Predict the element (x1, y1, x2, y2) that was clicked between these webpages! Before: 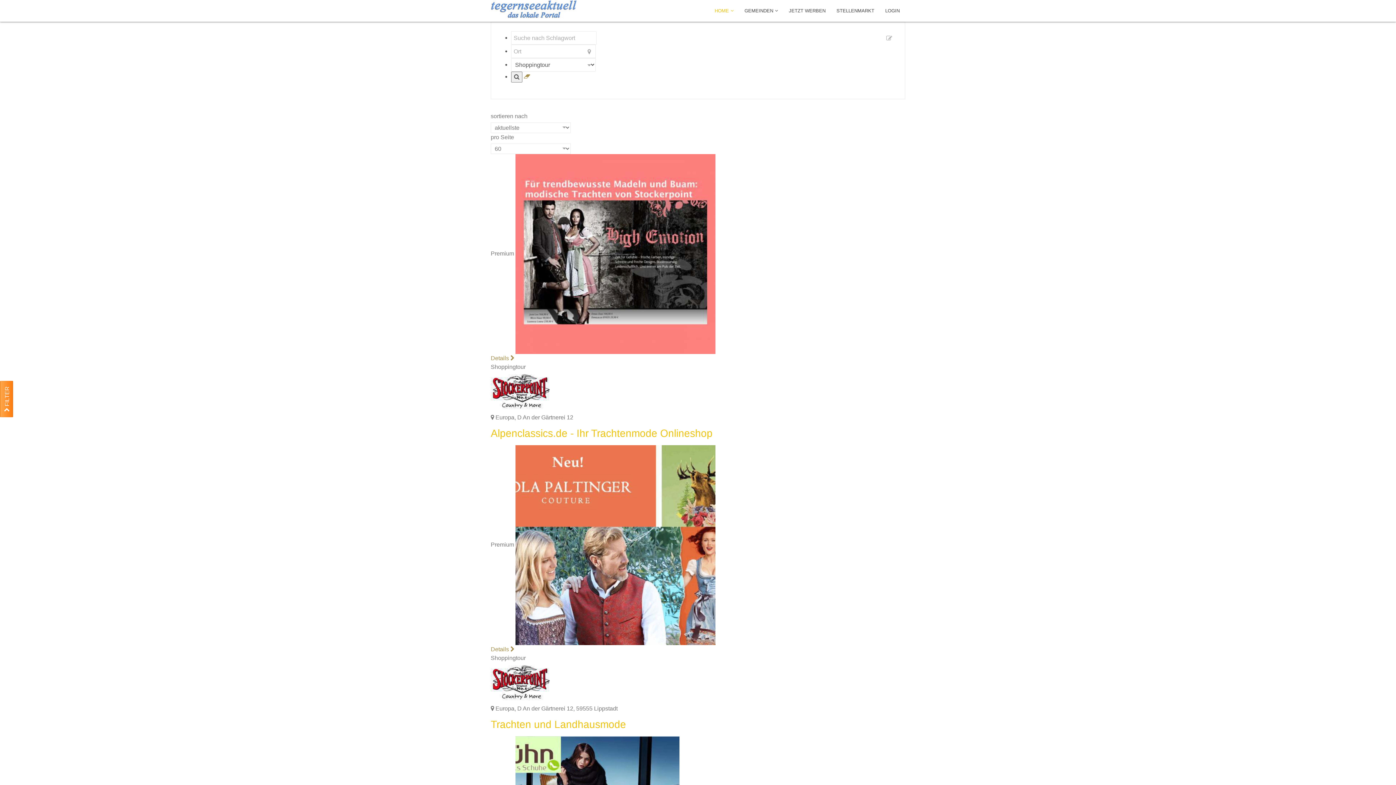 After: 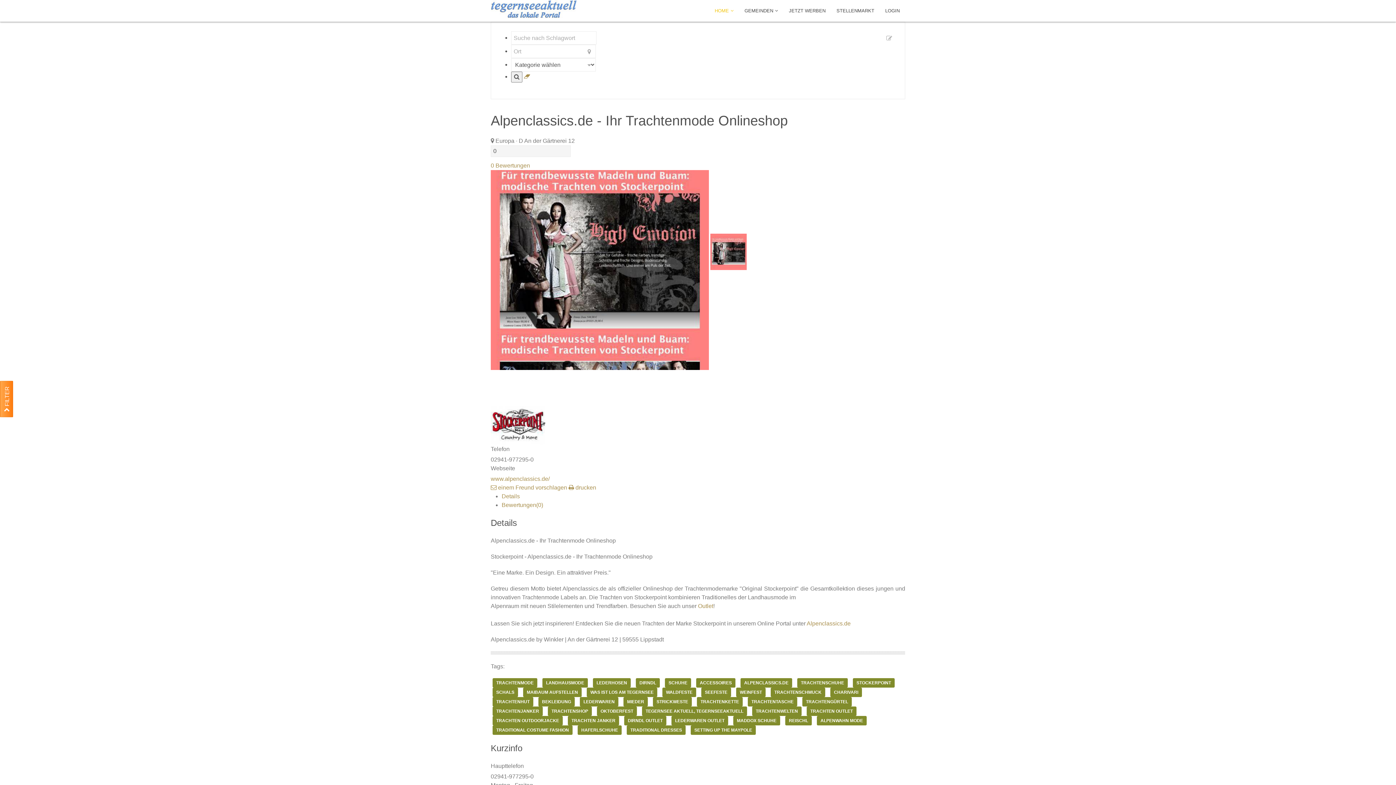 Action: bbox: (515, 250, 715, 256)